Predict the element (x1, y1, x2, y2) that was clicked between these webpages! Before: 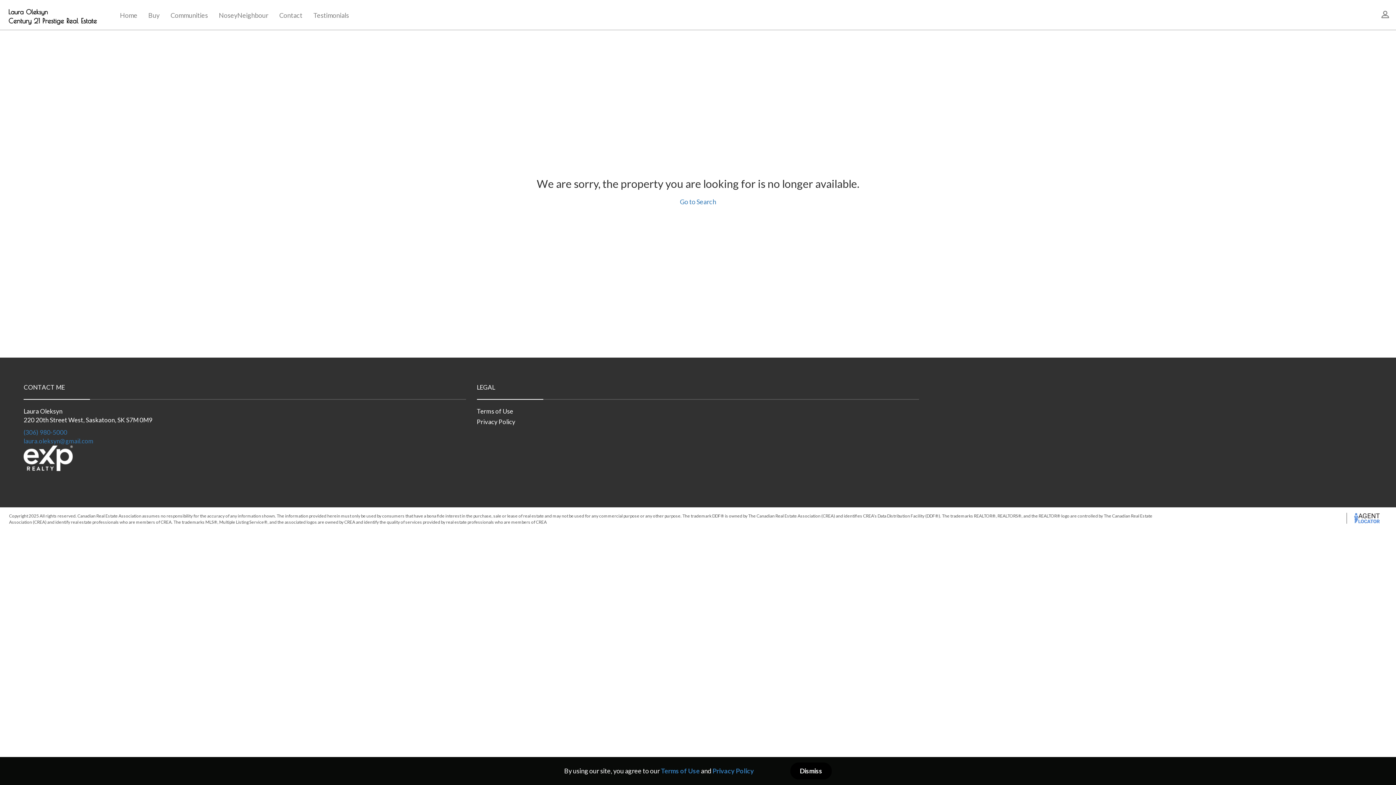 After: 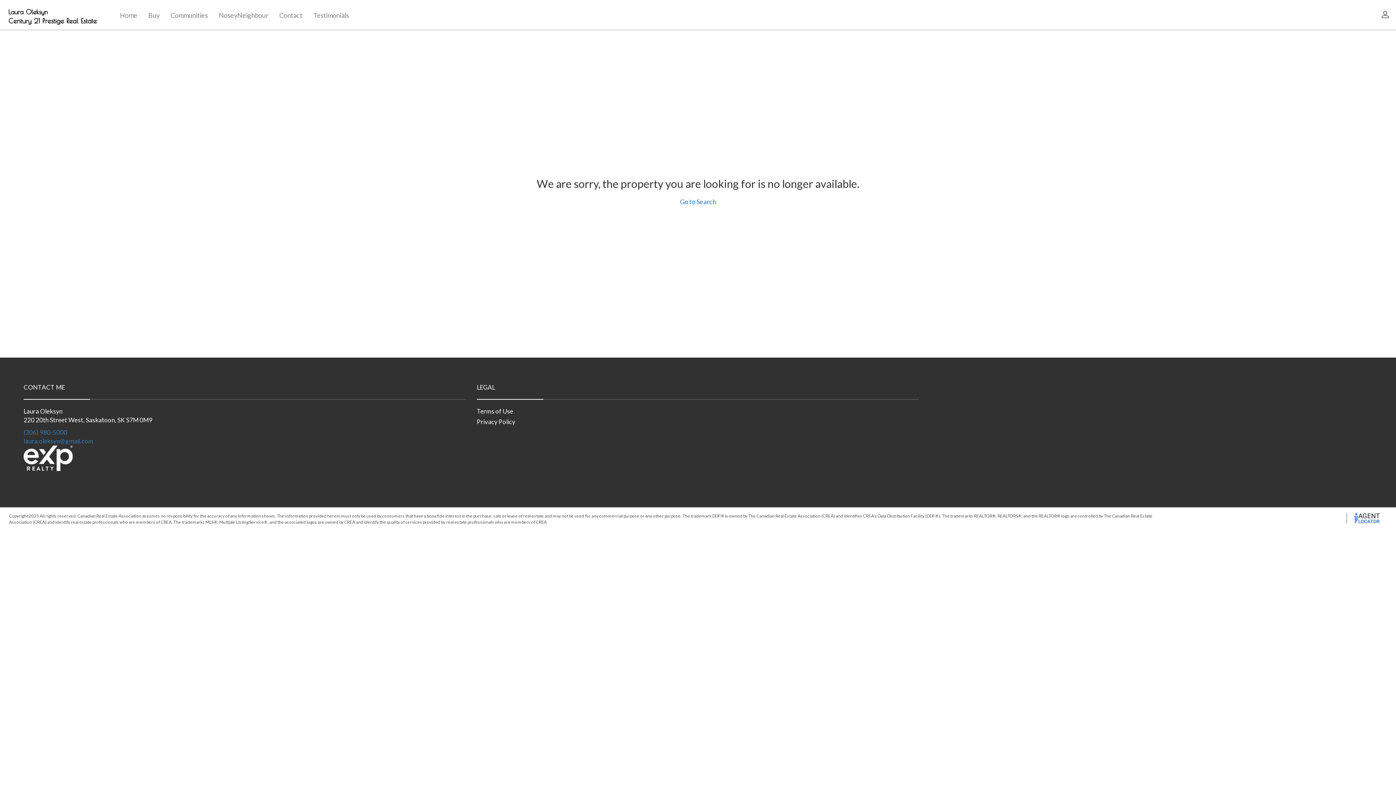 Action: bbox: (790, 762, 832, 780) label: Dismiss